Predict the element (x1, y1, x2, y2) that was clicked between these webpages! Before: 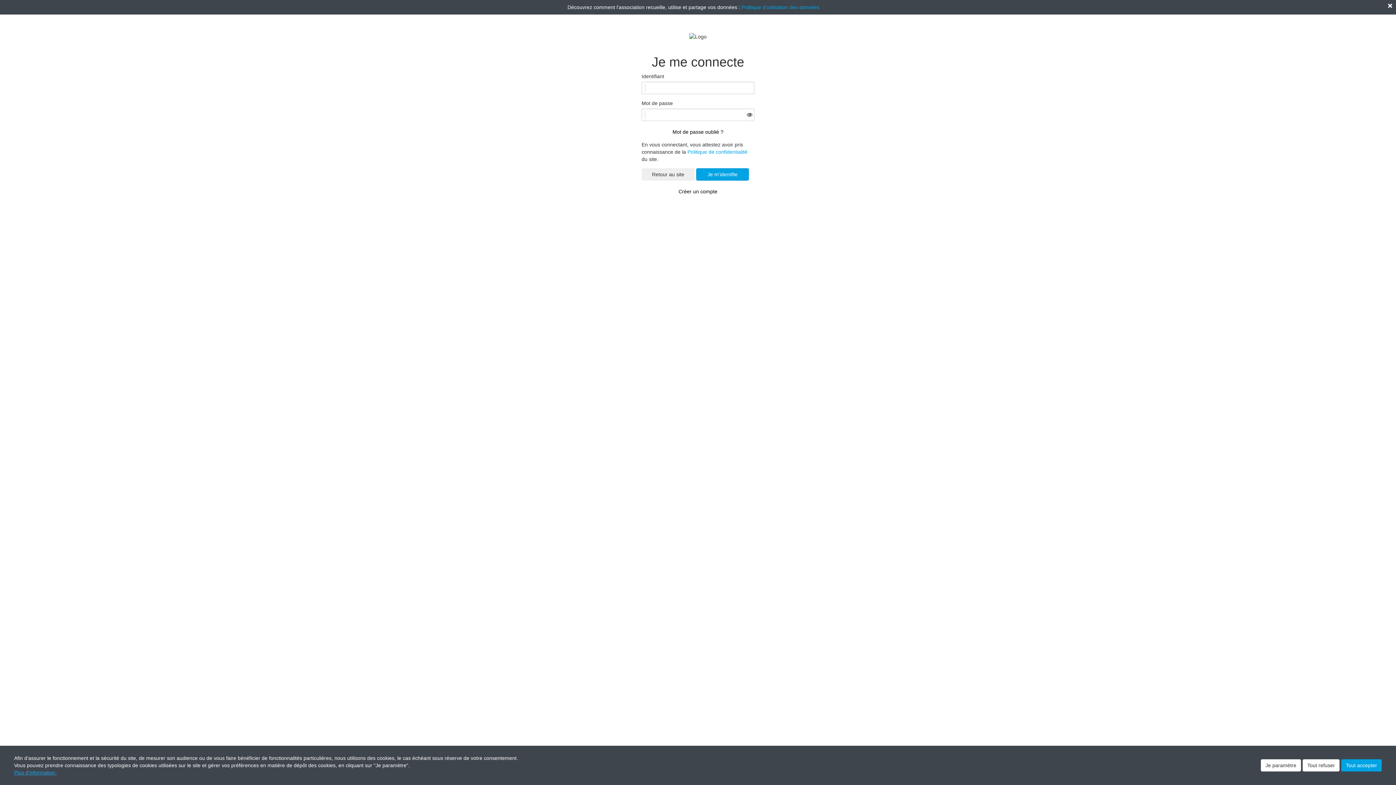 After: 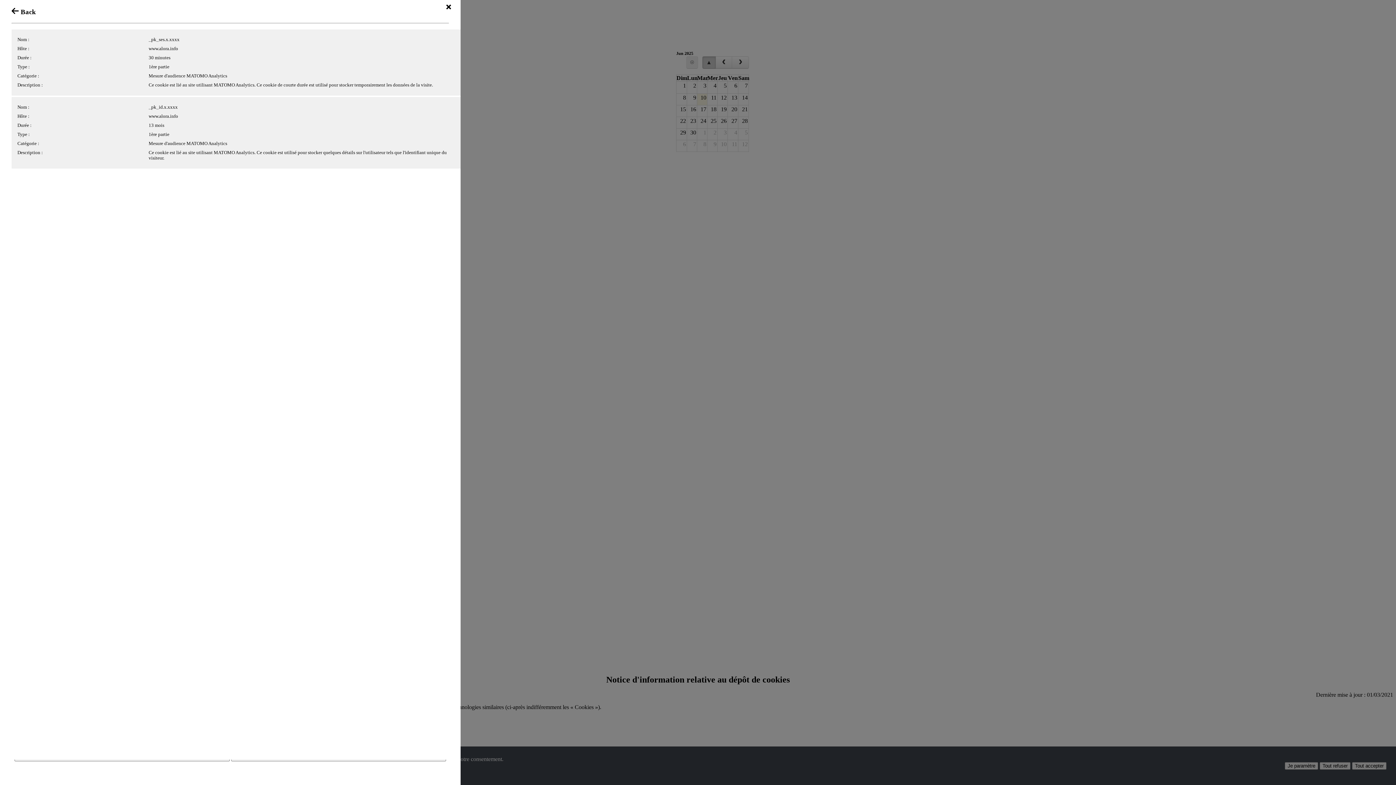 Action: bbox: (14, 770, 56, 776) label: Plus d'information.